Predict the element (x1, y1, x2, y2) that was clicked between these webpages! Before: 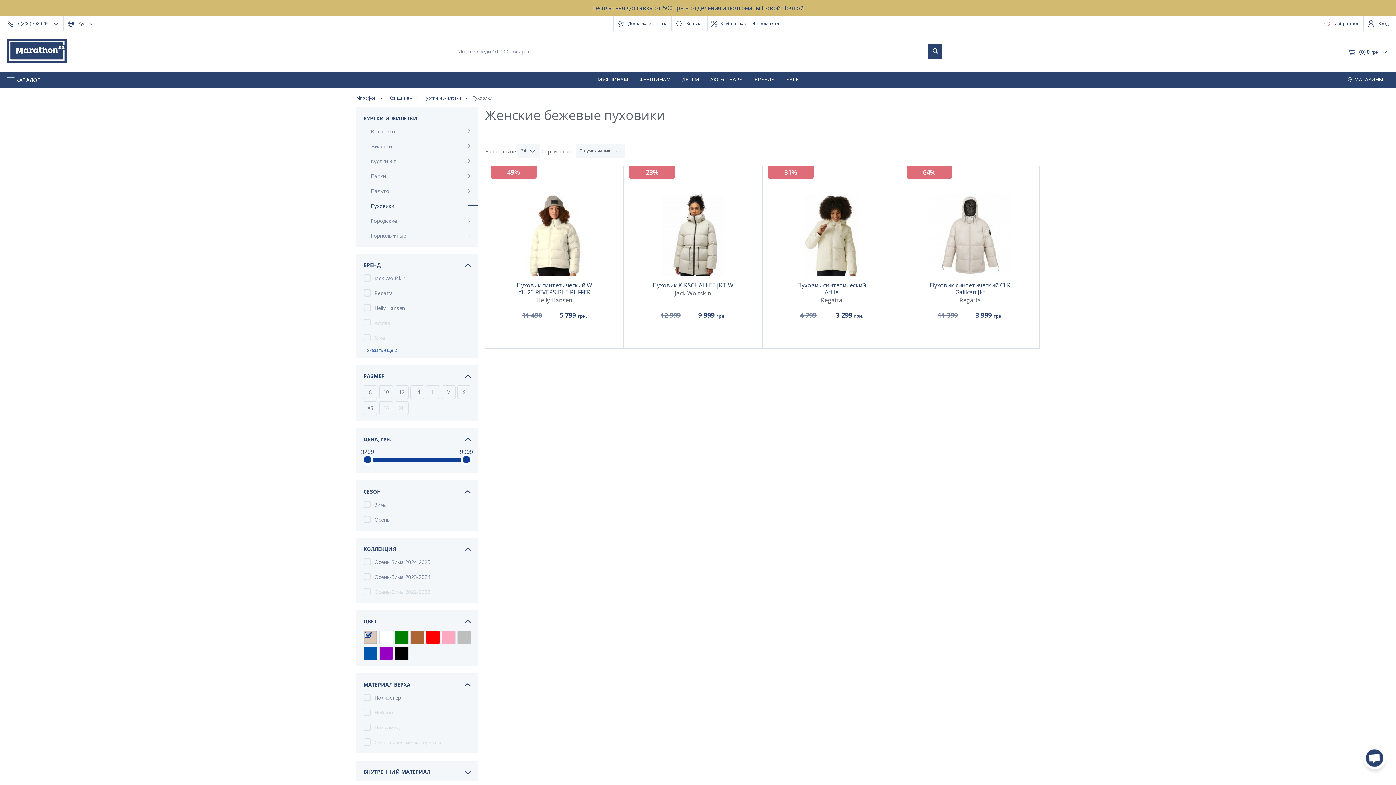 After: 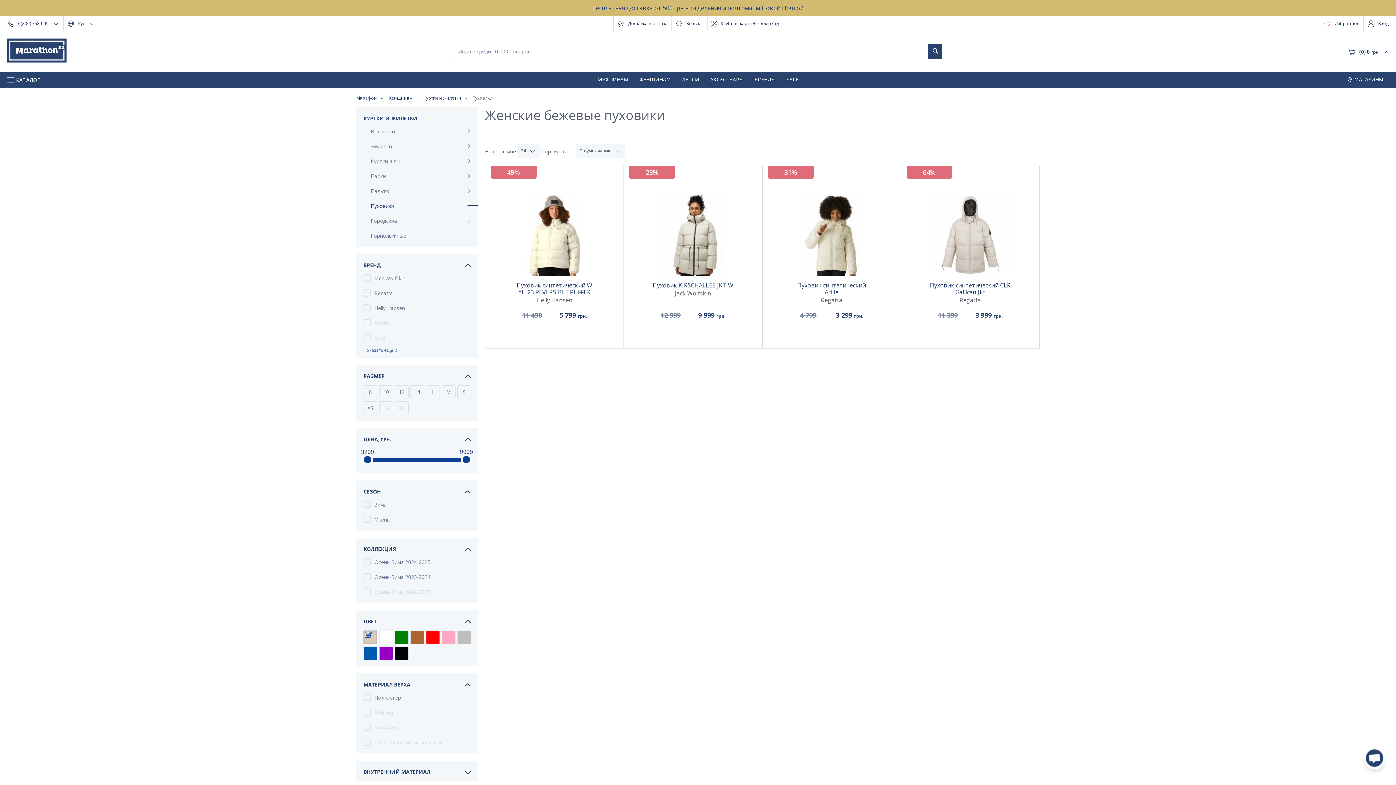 Action: bbox: (379, 401, 393, 415) label: 16